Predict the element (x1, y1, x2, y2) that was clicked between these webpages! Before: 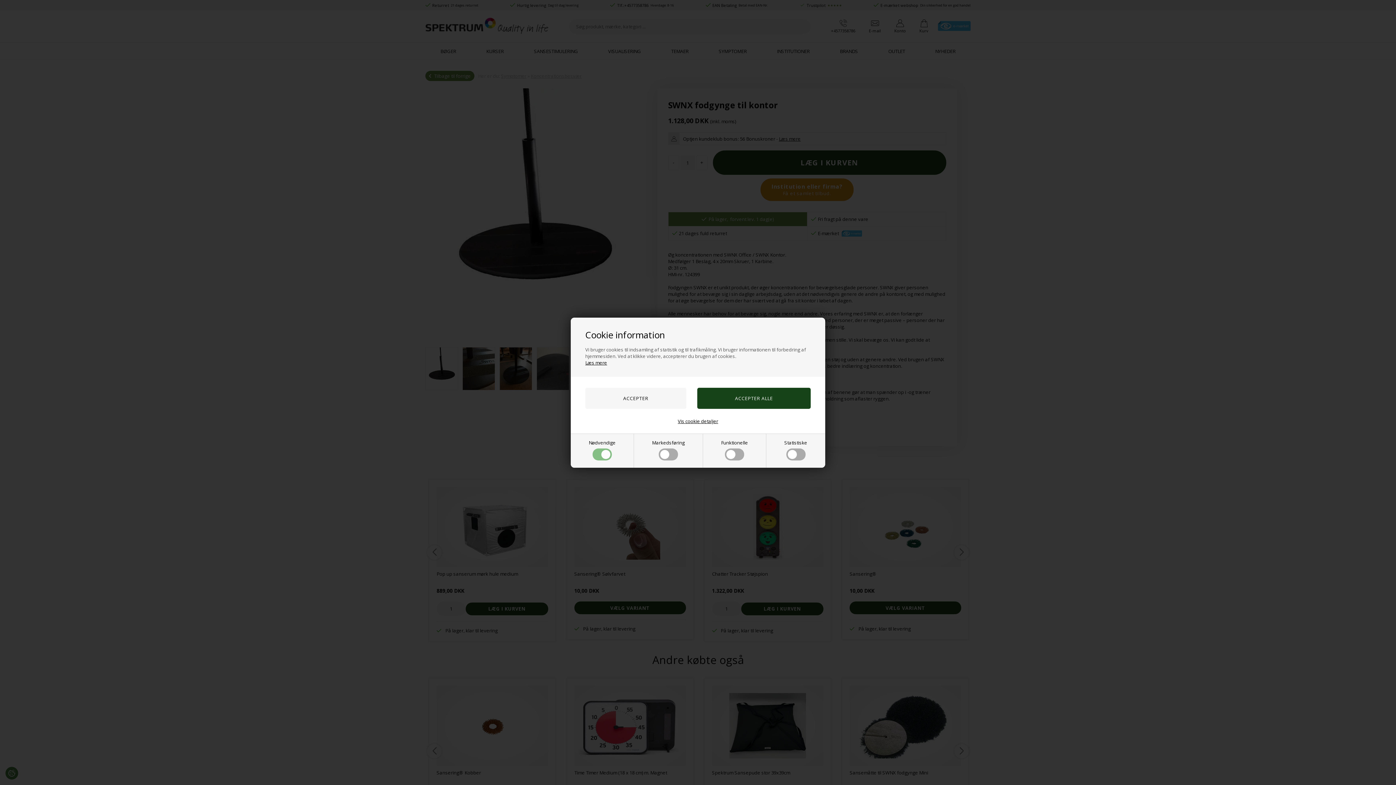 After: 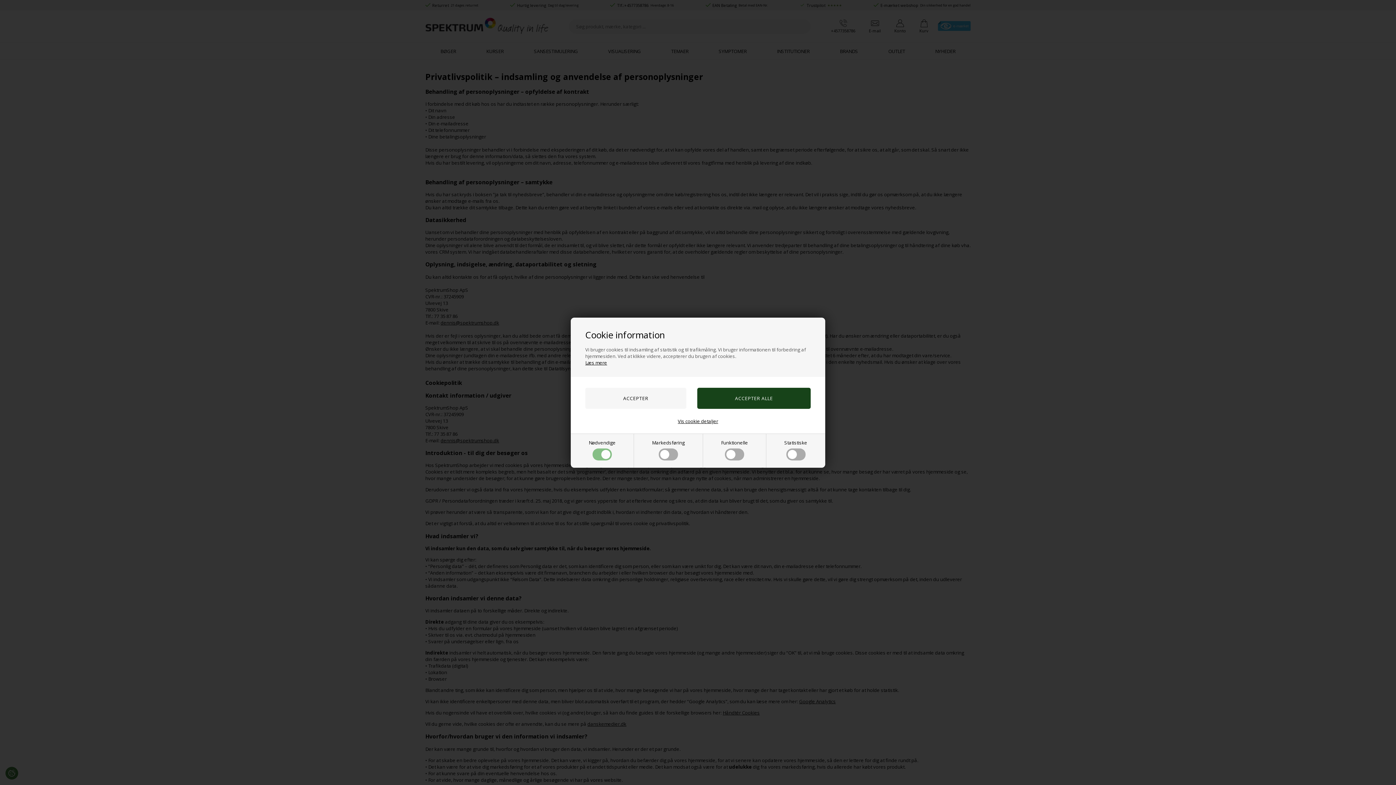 Action: bbox: (585, 359, 607, 366) label: Læs mere